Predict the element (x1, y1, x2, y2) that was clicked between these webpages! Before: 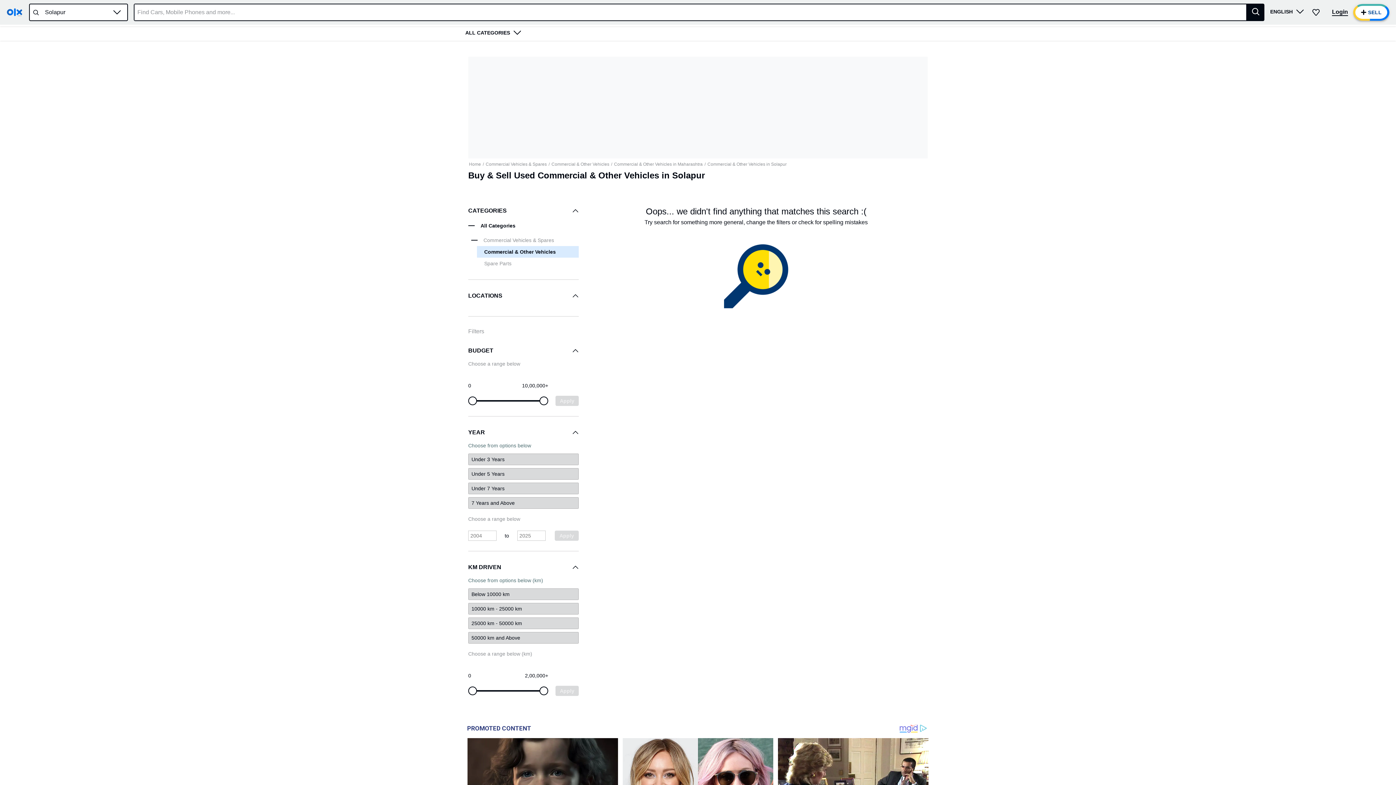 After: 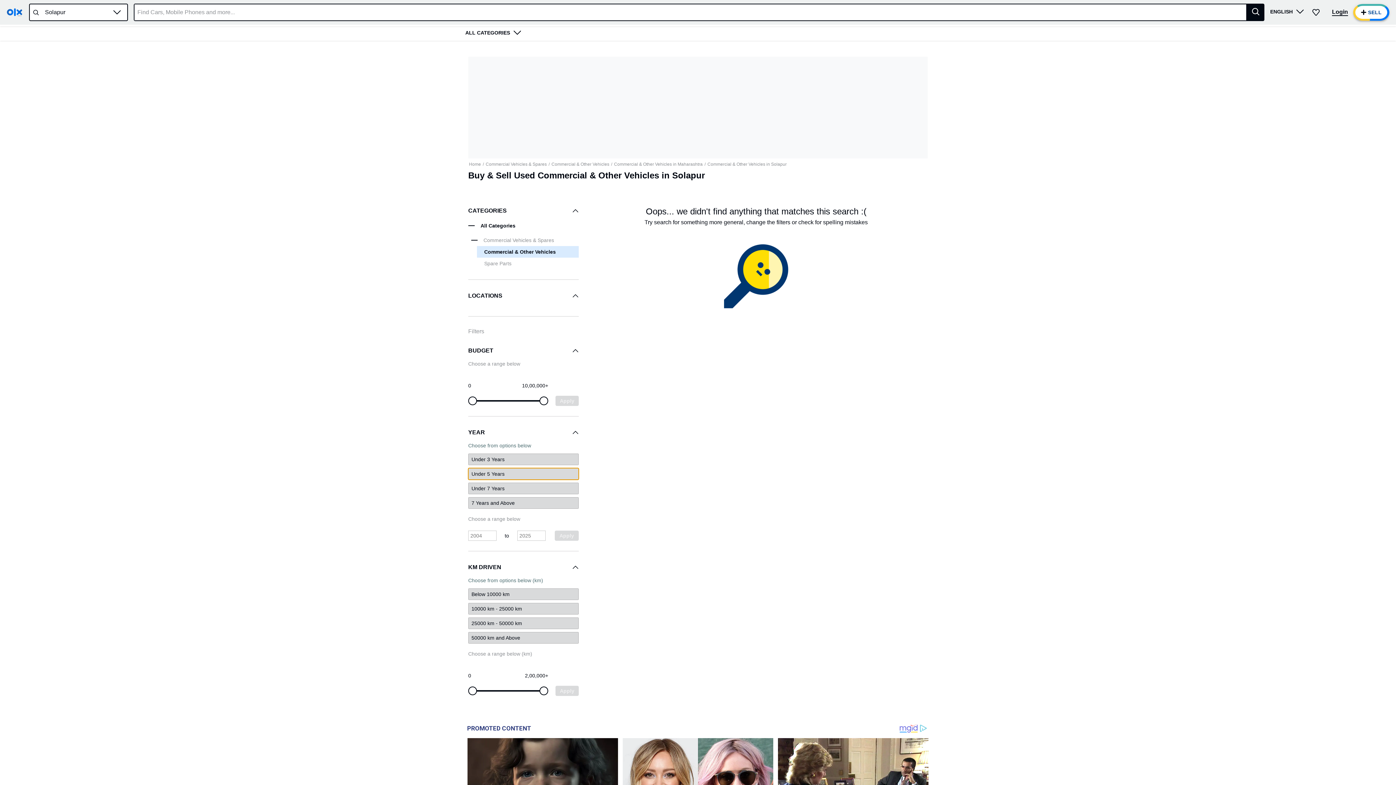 Action: label: Under 5 Years bbox: (468, 468, 578, 480)